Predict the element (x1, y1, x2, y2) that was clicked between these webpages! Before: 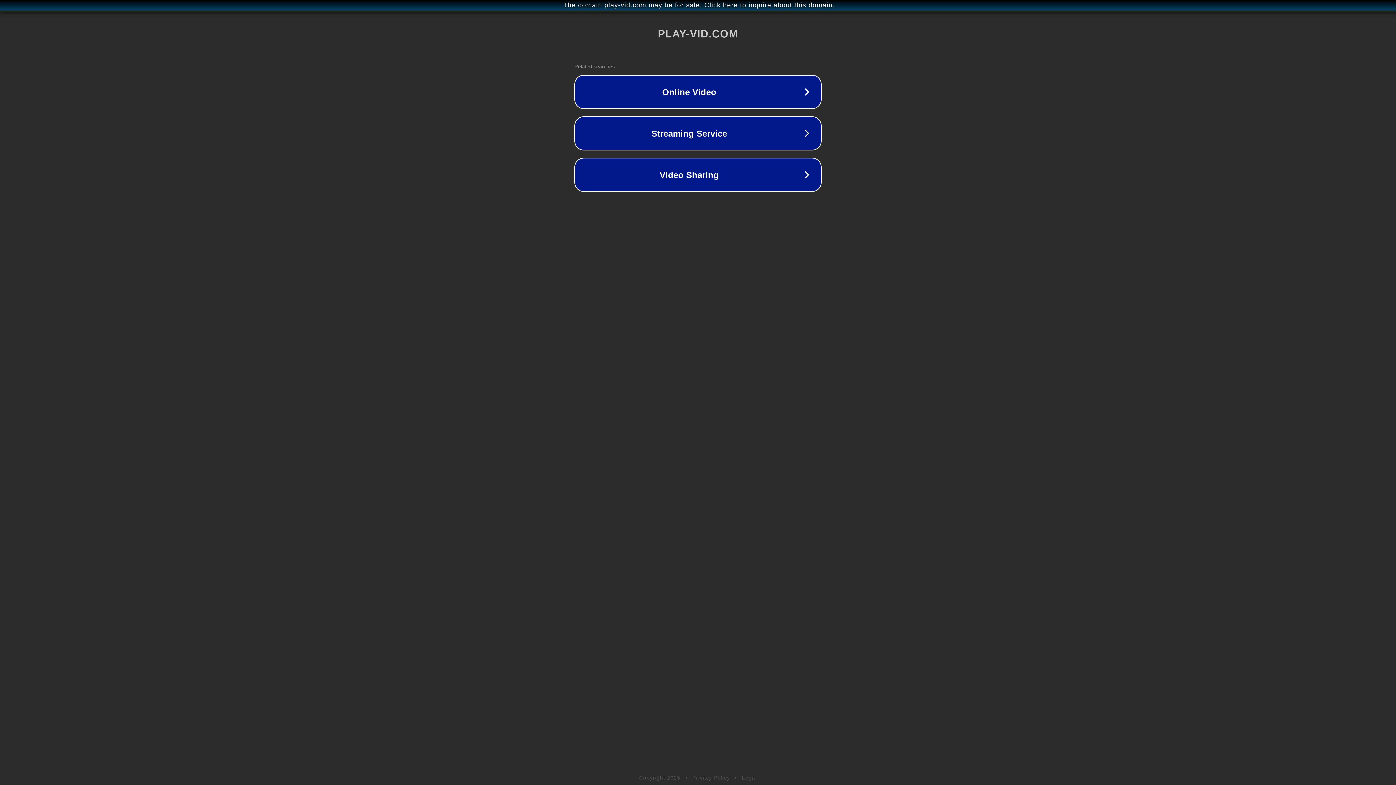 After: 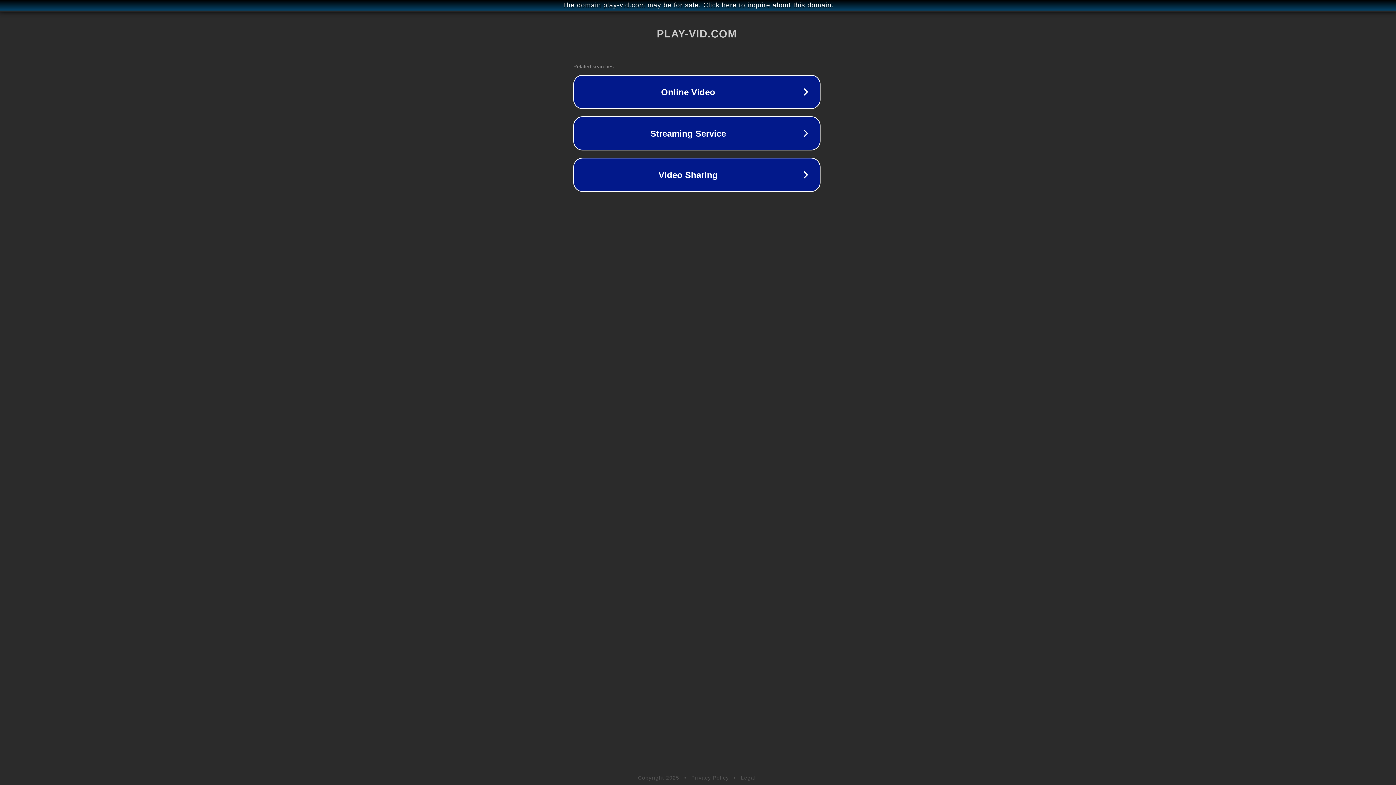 Action: bbox: (1, 1, 1397, 9) label: The domain play-vid.com may be for sale. Click here to inquire about this domain.